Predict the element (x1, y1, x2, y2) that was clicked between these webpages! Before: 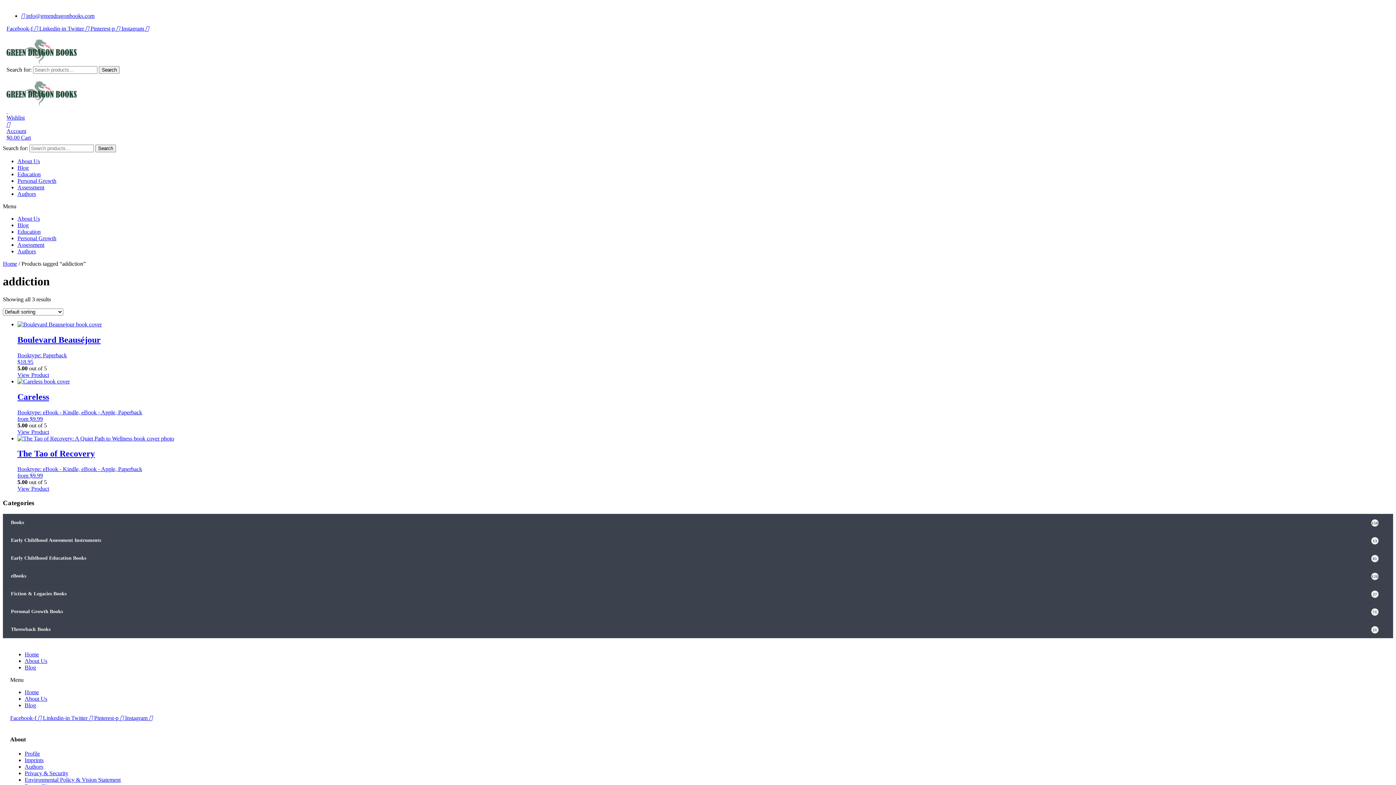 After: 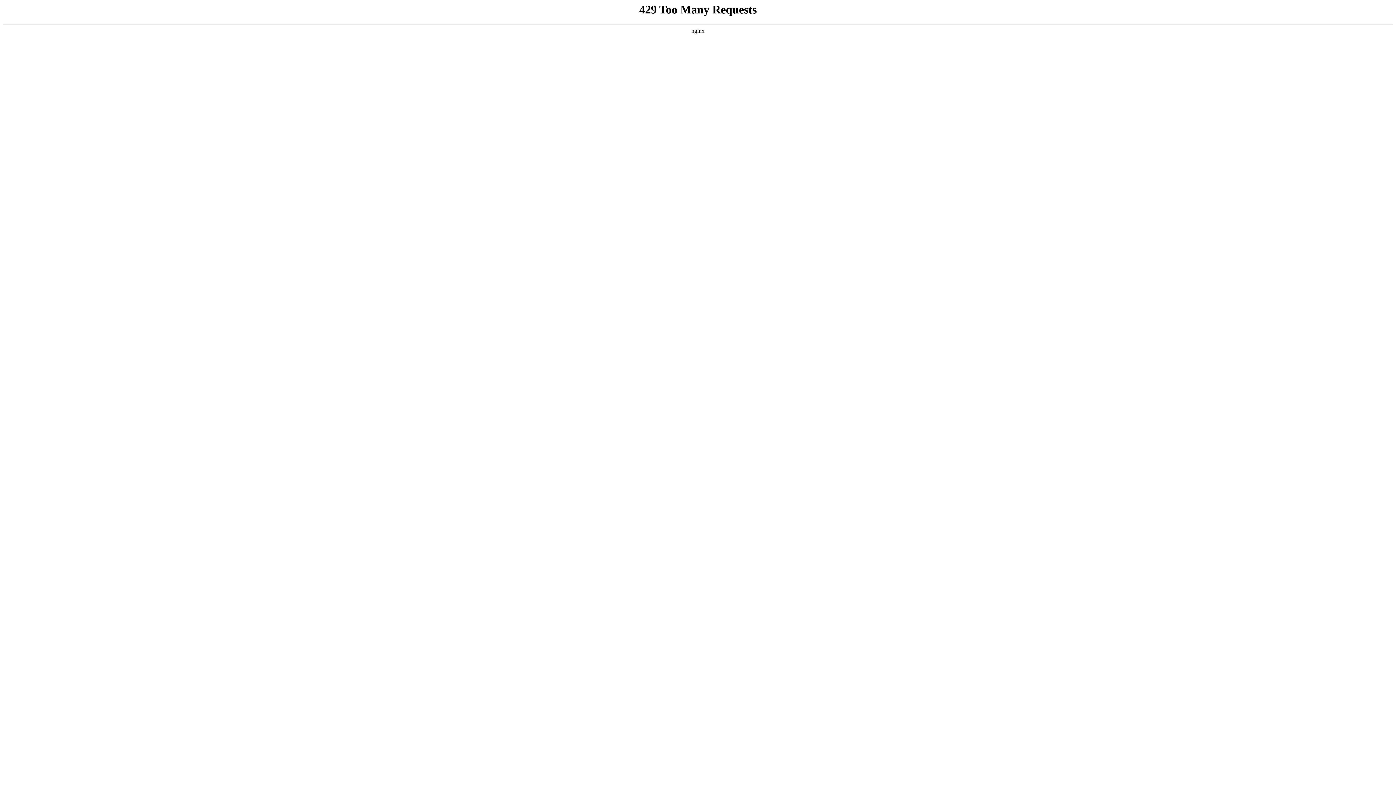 Action: bbox: (6, 121, 10, 127)